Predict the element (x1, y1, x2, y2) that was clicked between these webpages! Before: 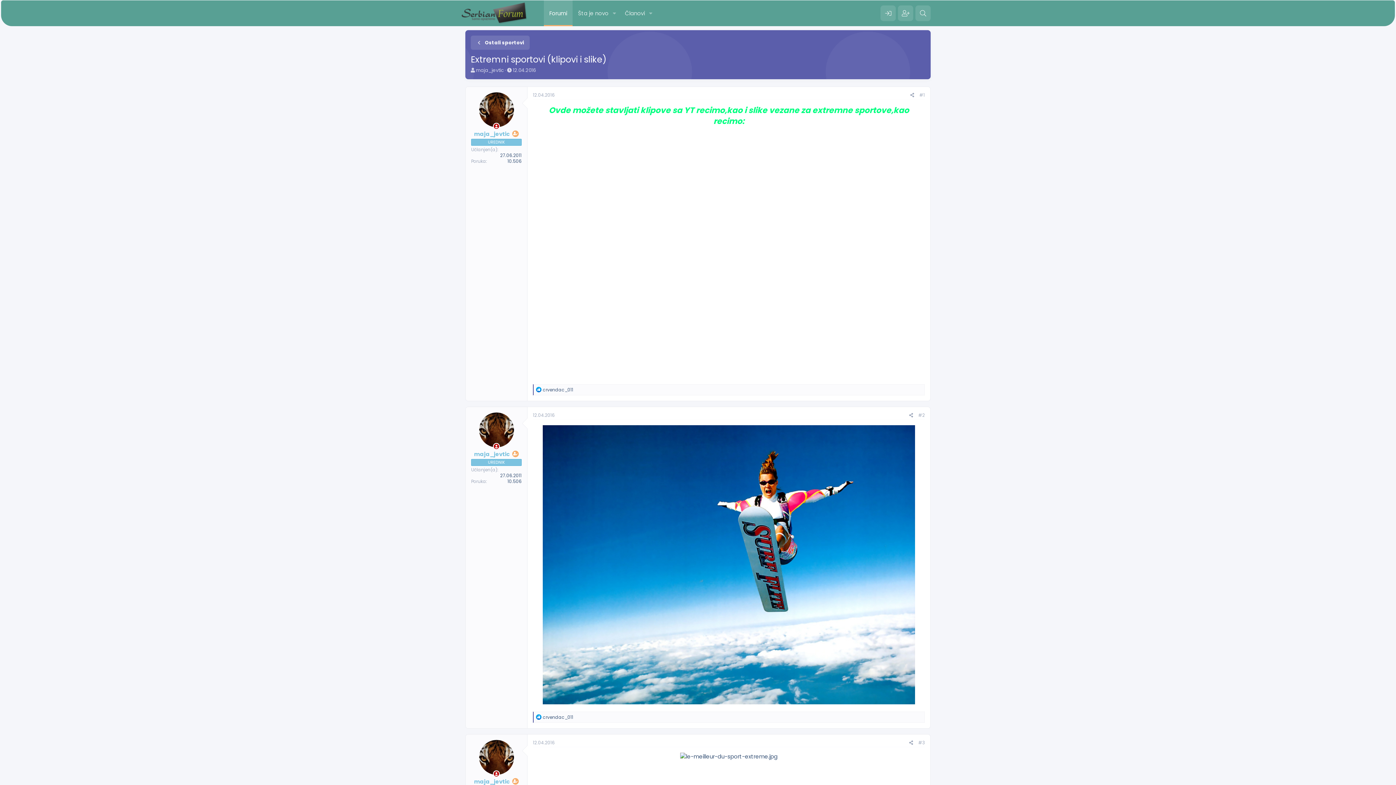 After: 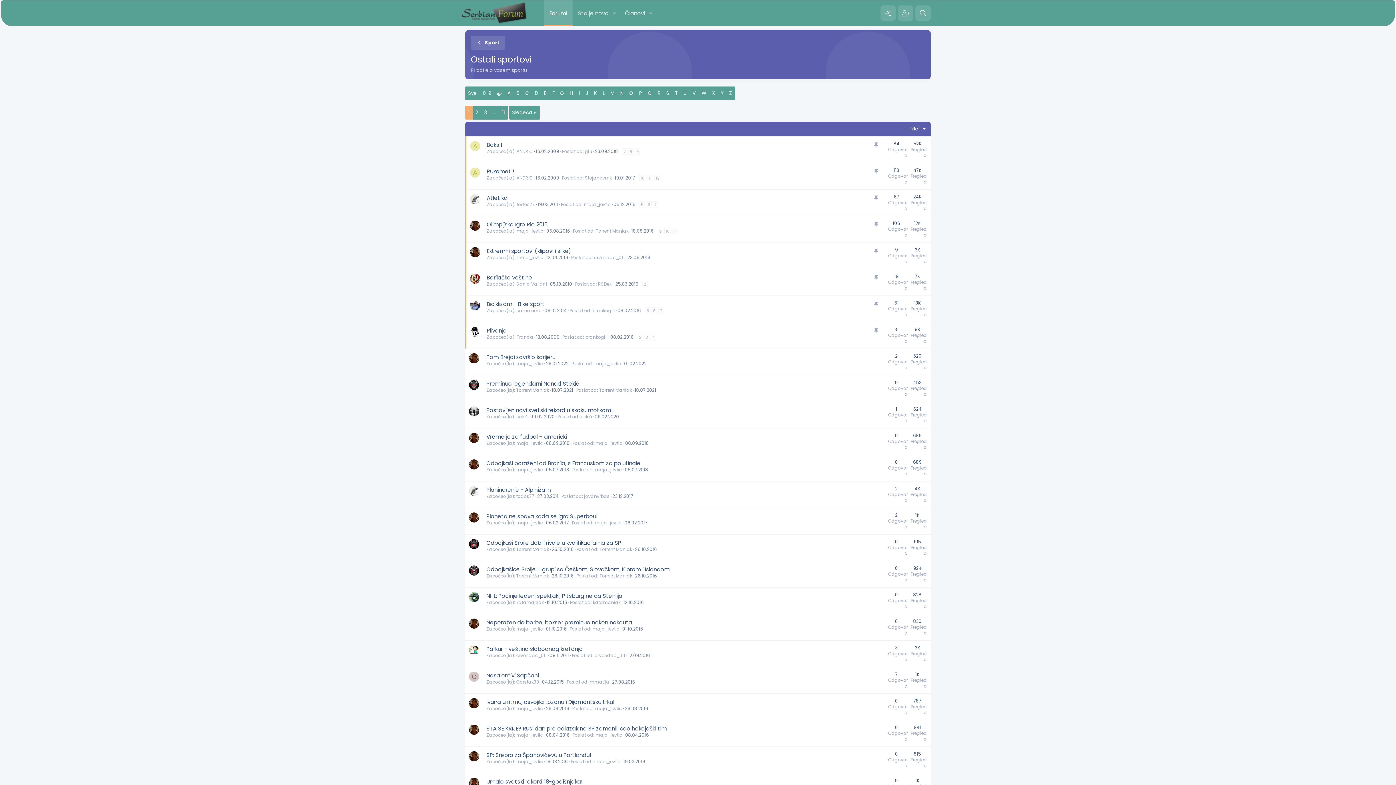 Action: bbox: (485, 39, 524, 46) label: Ostali sportovi